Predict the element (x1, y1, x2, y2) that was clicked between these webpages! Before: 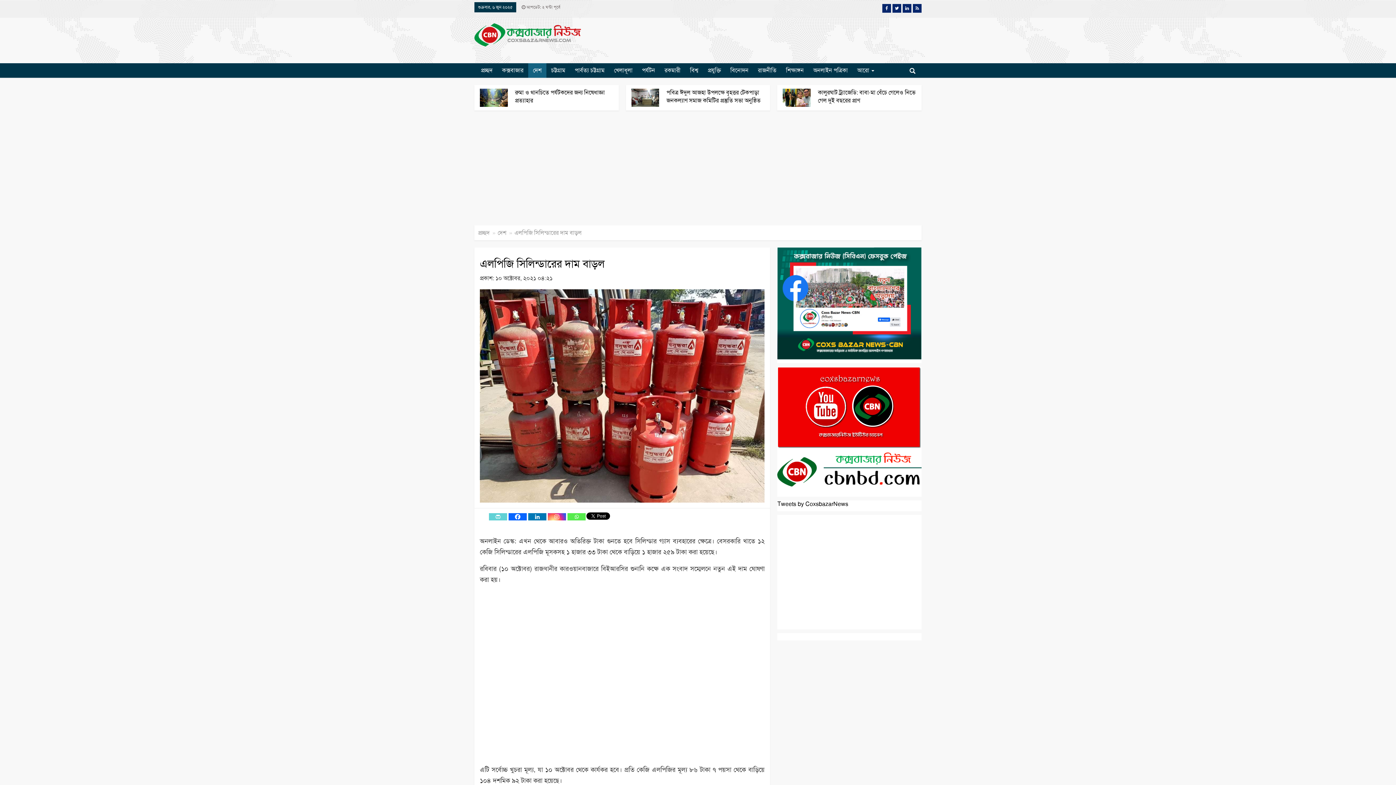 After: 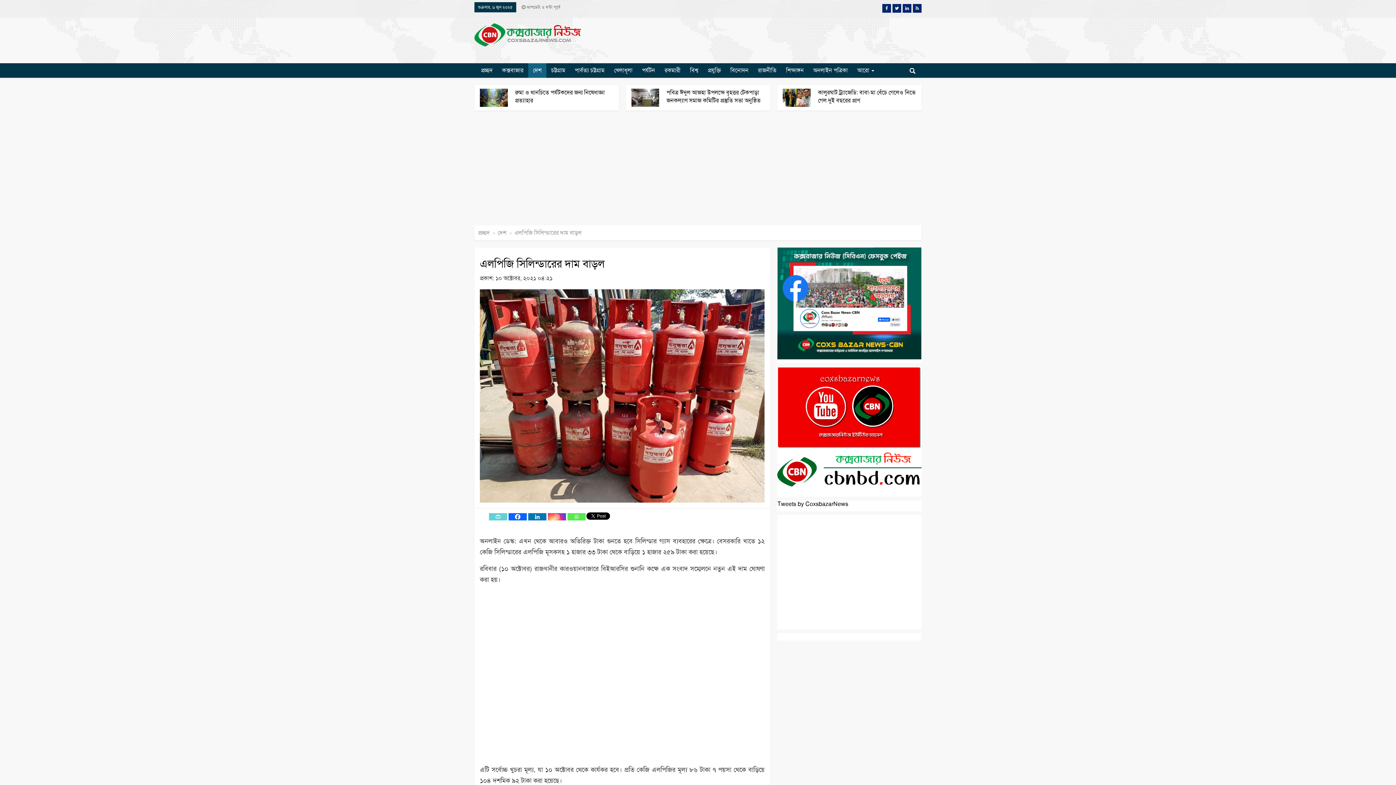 Action: label: Whatsapp bbox: (567, 513, 585, 520)